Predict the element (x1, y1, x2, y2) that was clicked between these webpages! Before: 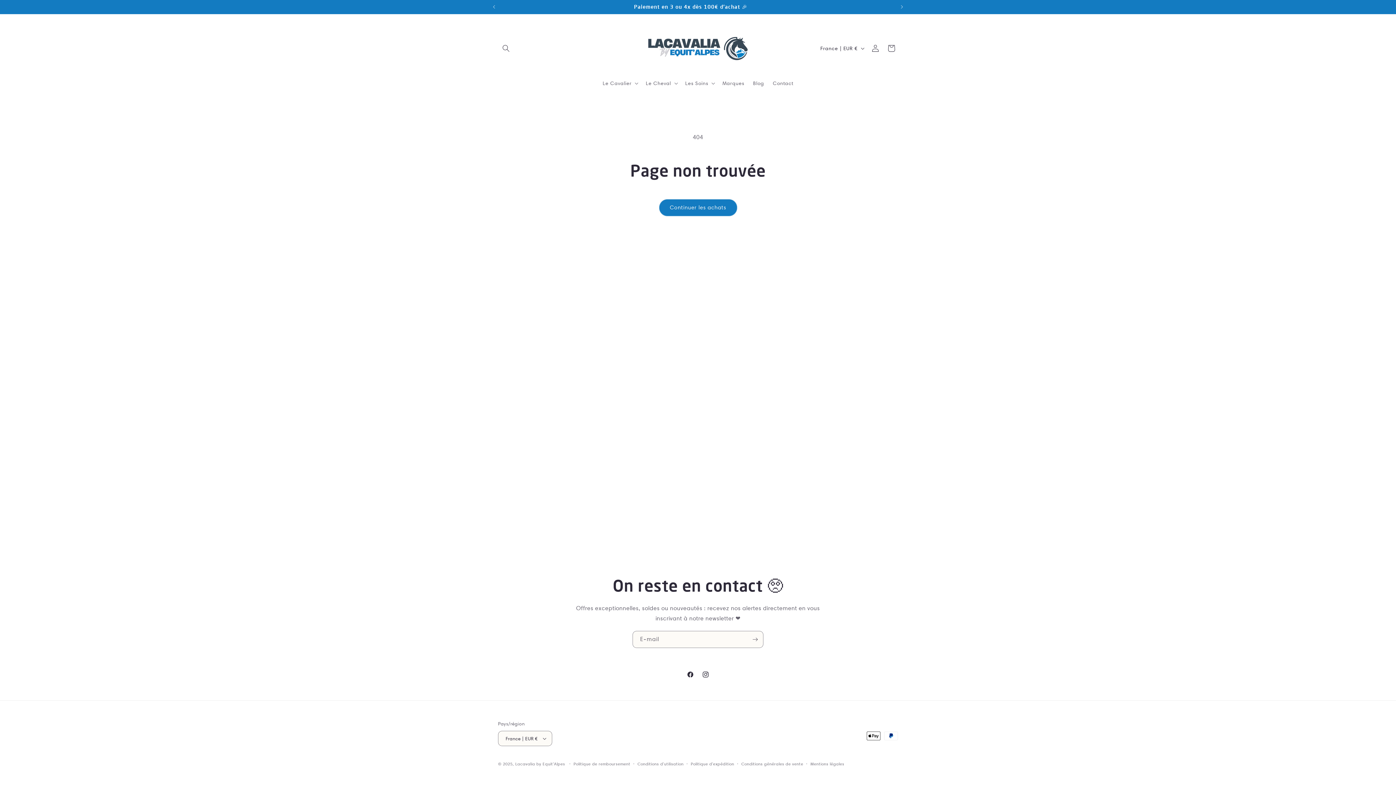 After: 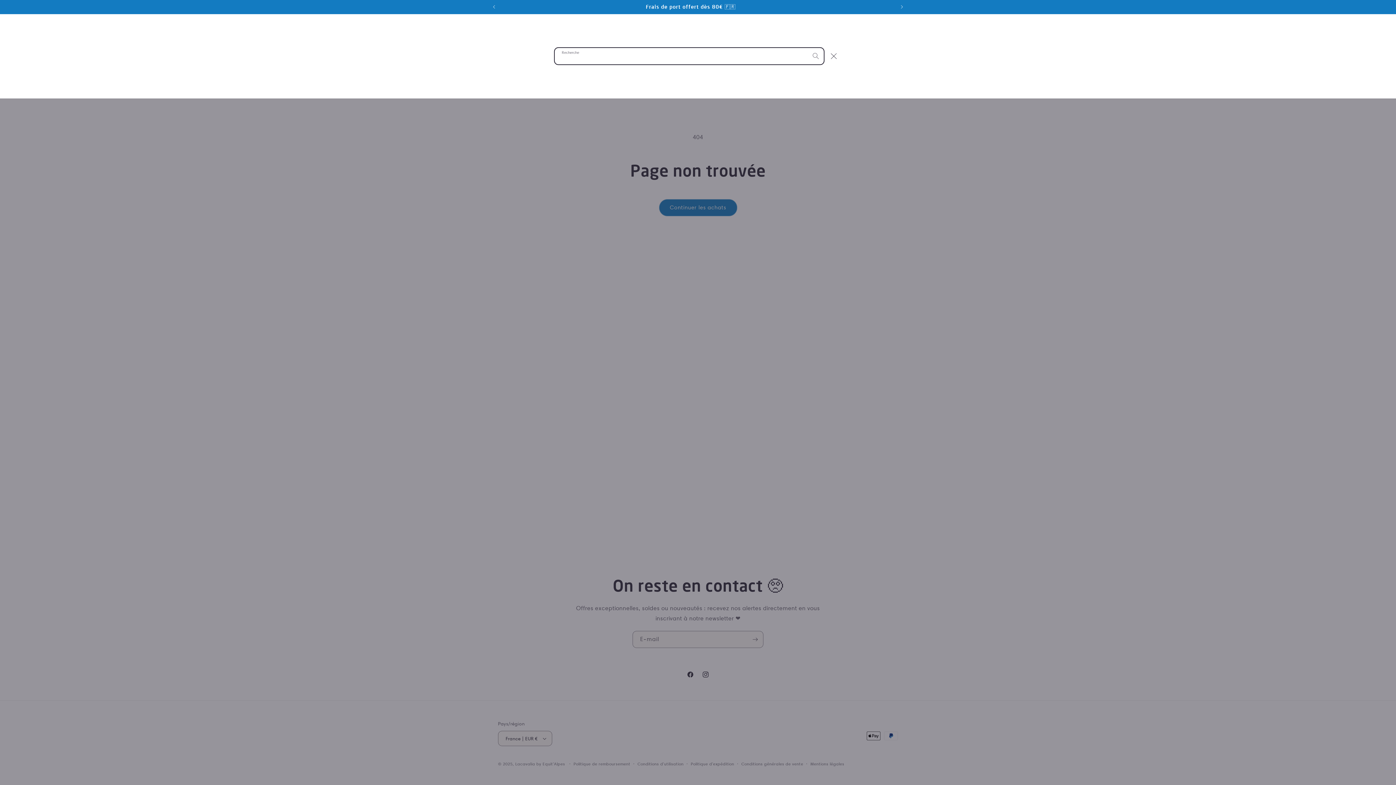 Action: bbox: (498, 40, 514, 56) label: Recherche